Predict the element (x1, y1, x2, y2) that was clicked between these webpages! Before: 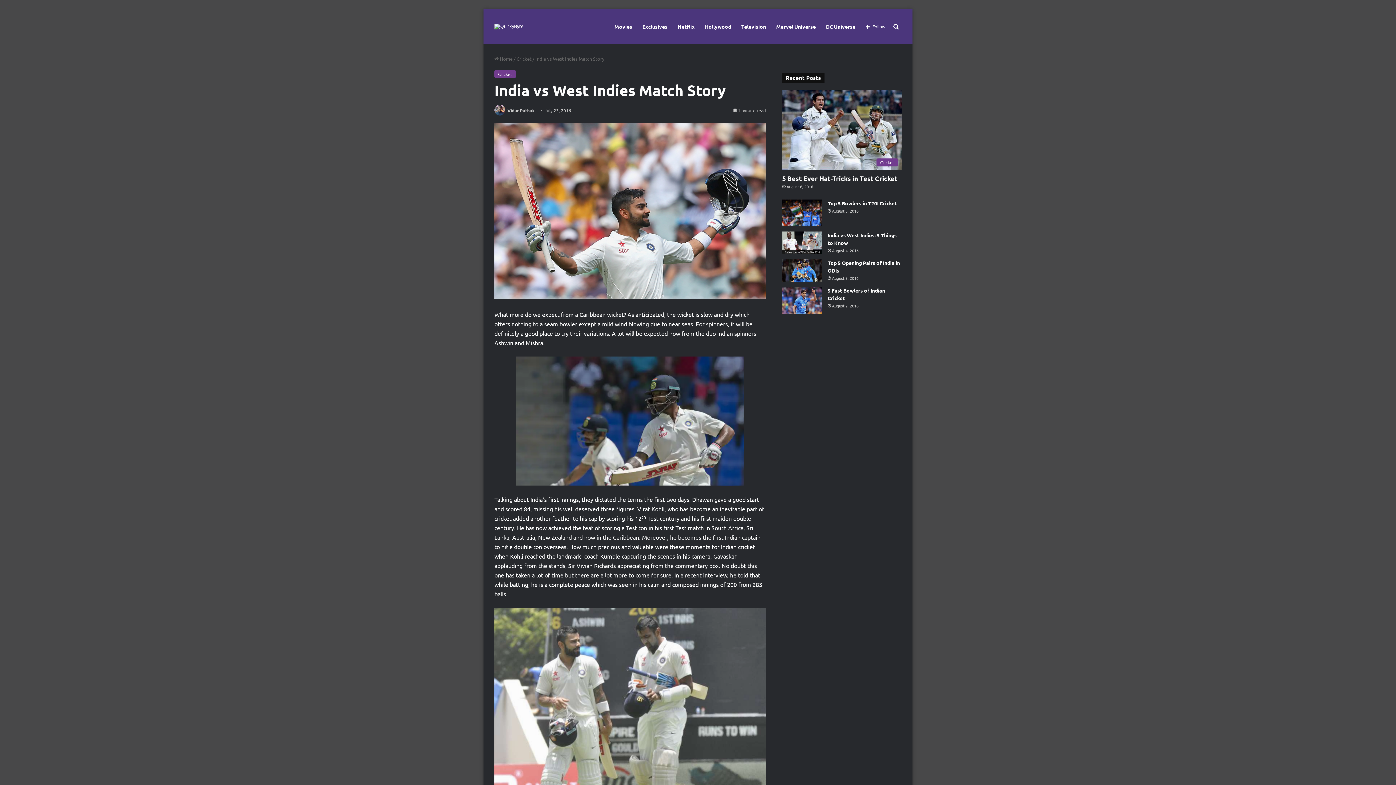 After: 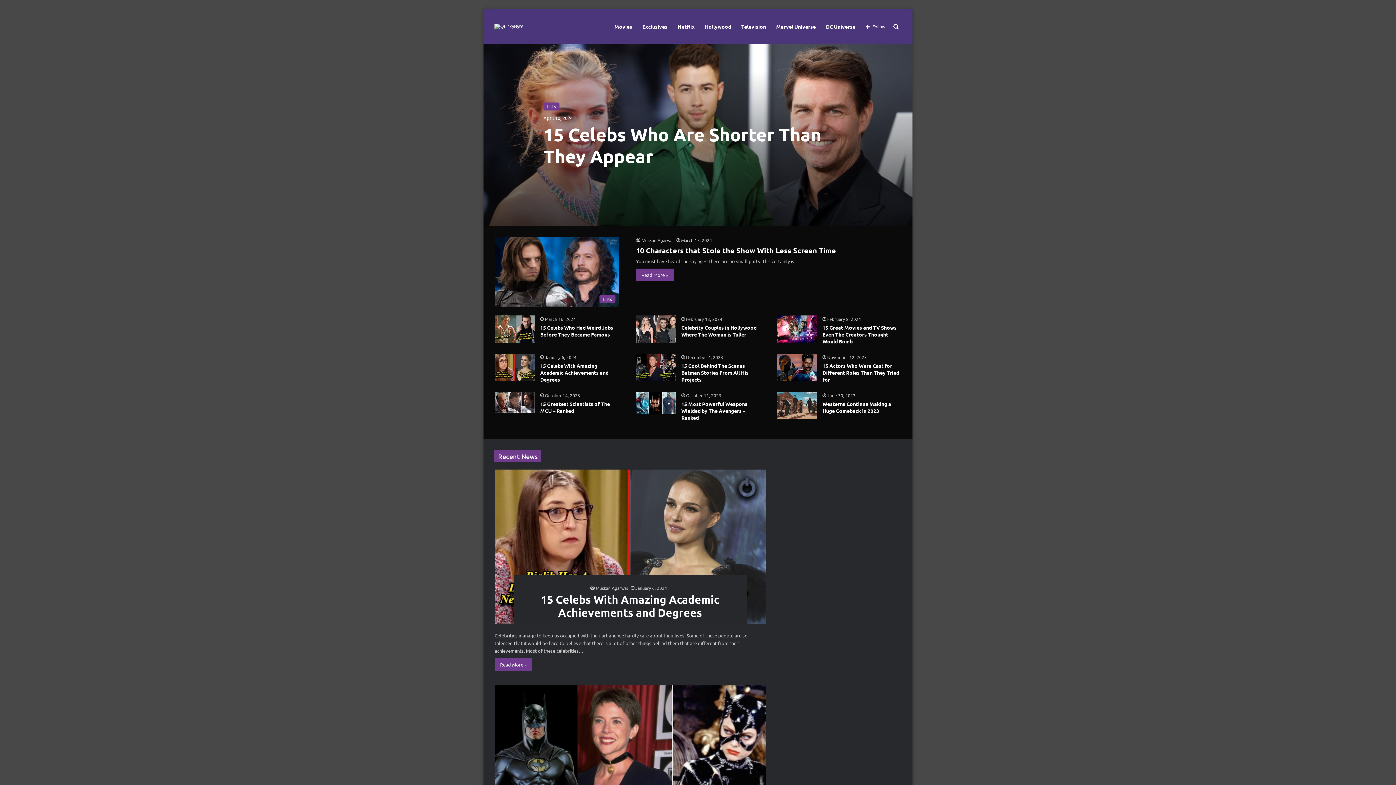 Action: label:  Home bbox: (494, 55, 512, 61)